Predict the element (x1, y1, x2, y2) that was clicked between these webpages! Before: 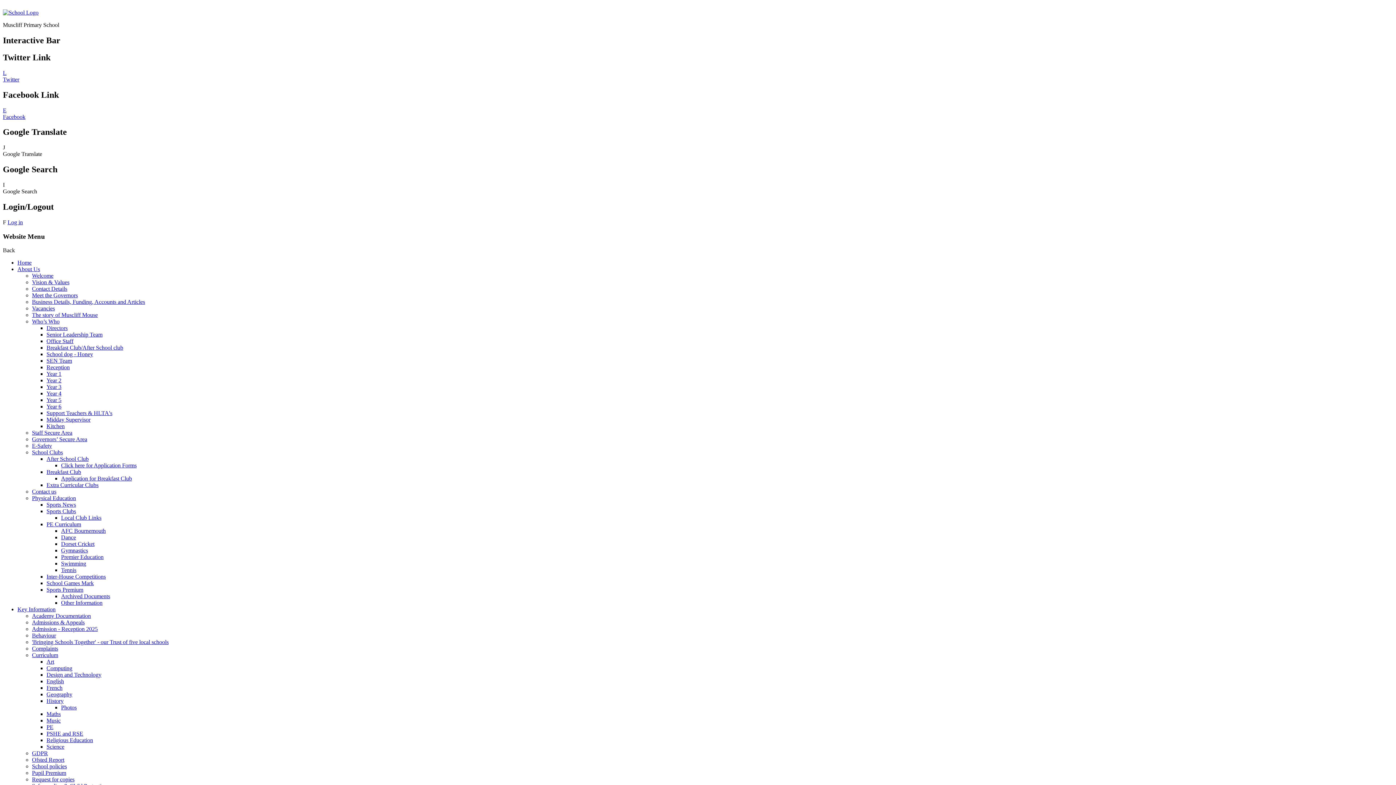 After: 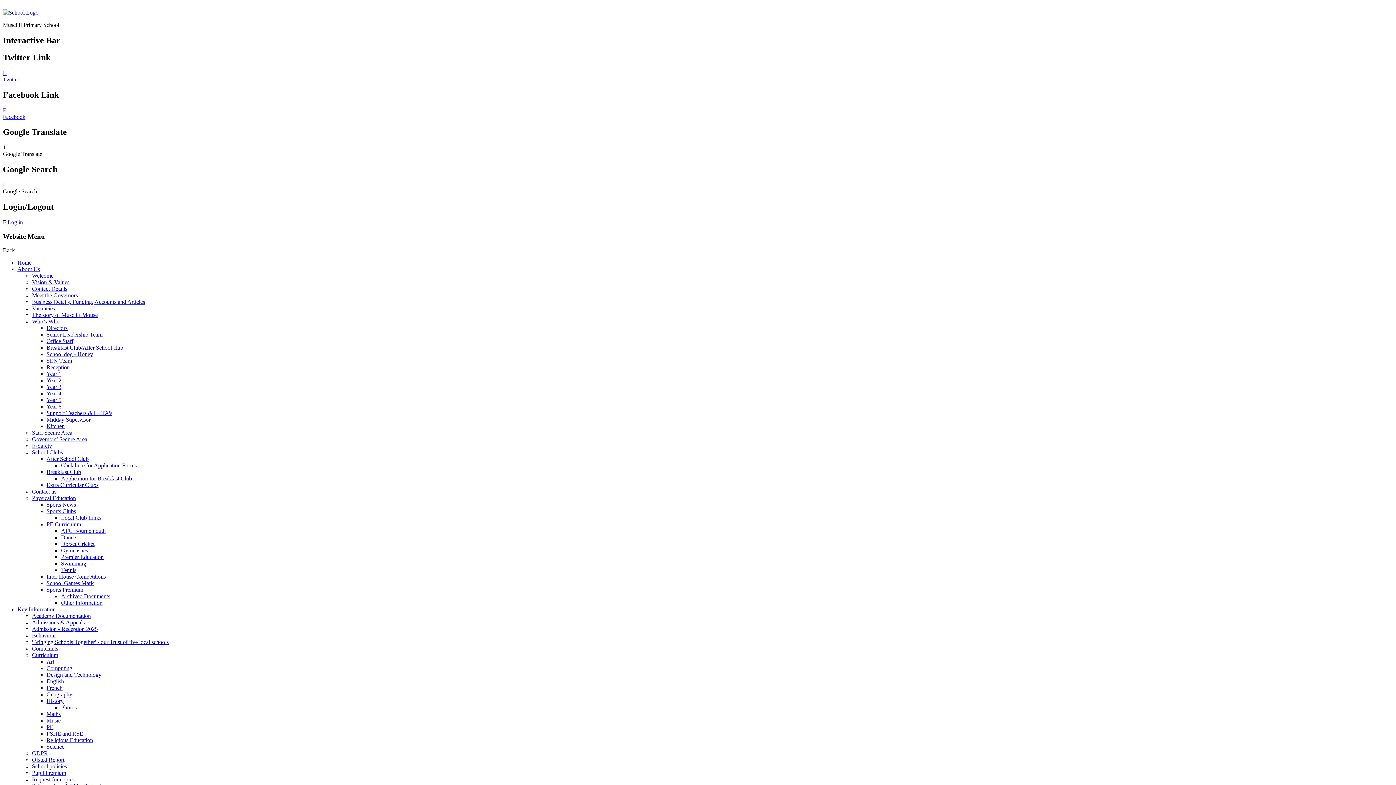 Action: bbox: (46, 691, 72, 697) label: Geography